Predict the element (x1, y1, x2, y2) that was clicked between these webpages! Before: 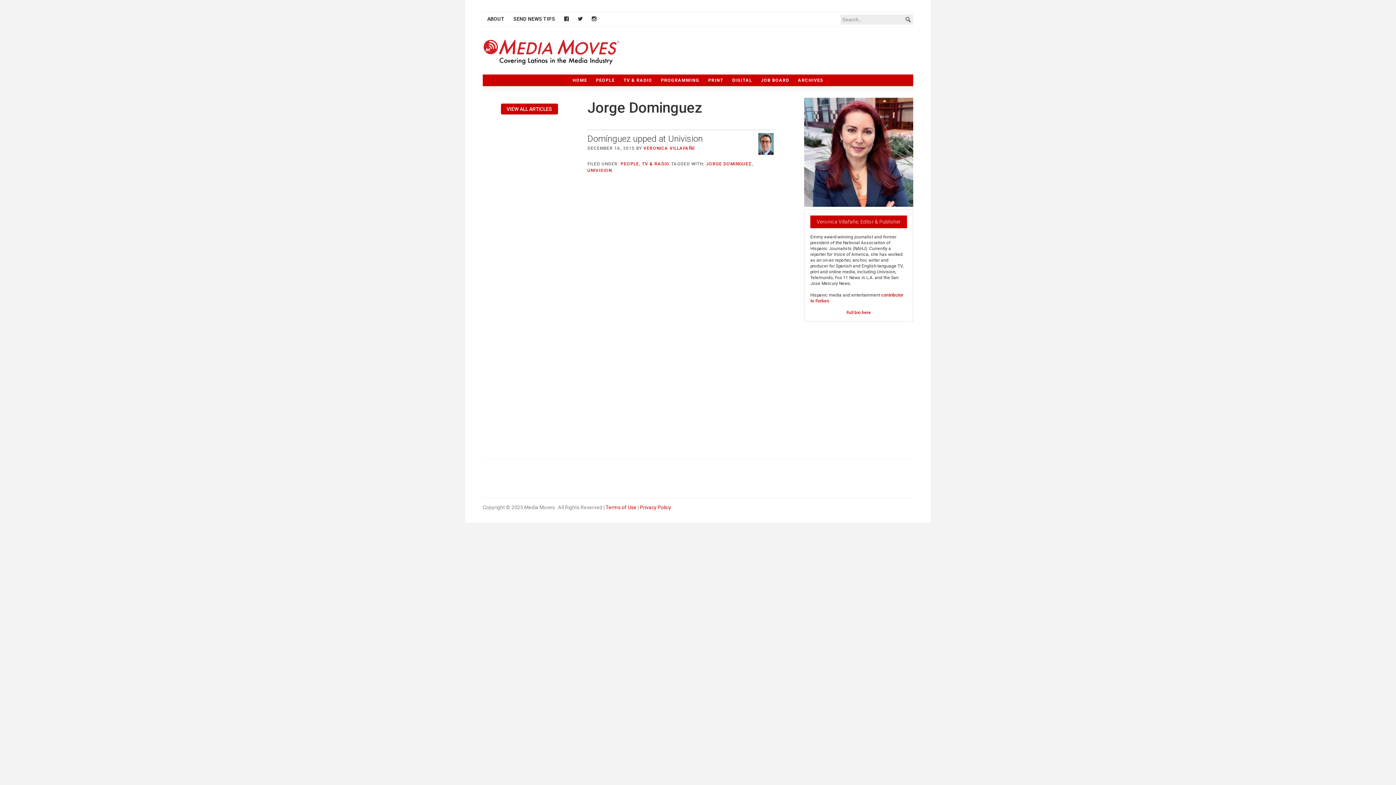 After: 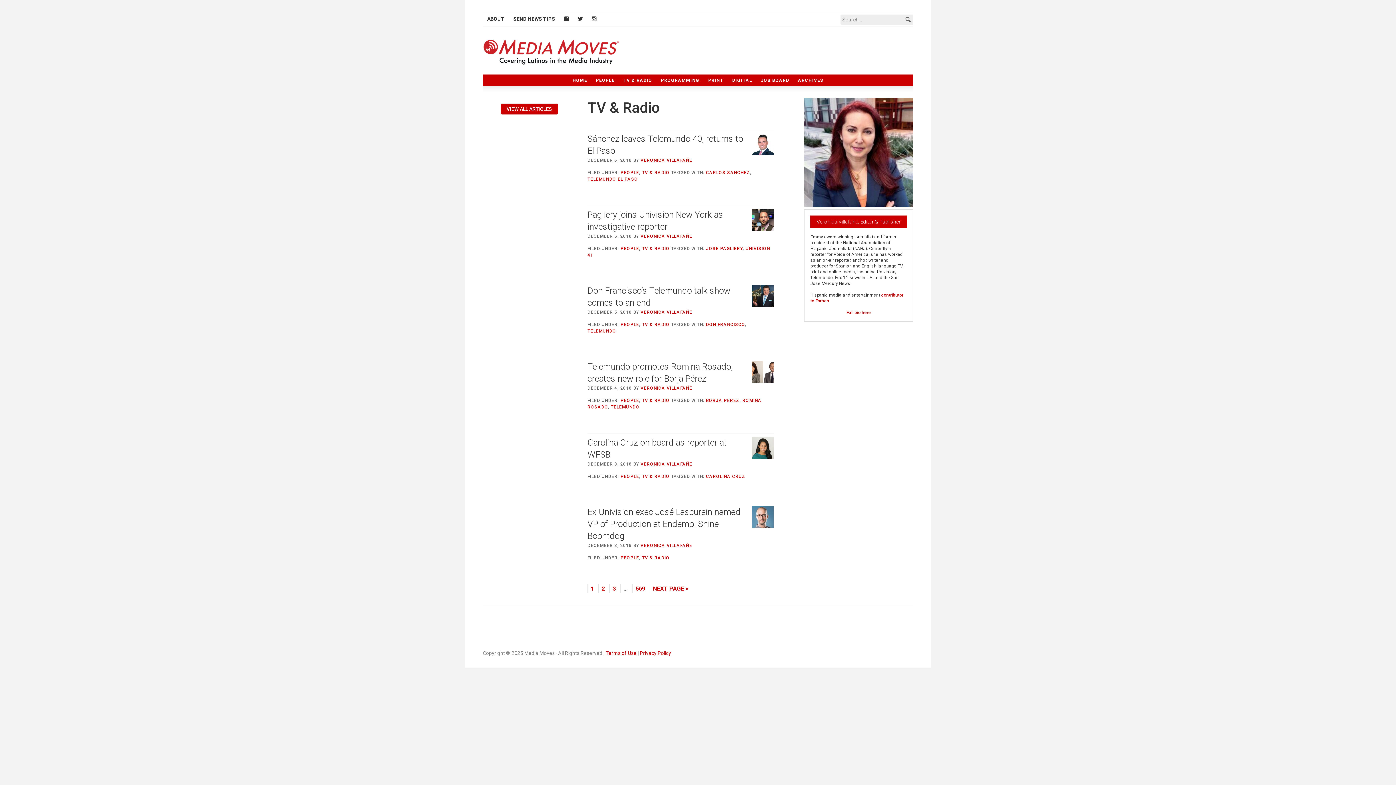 Action: label: TV & RADIO bbox: (619, 74, 656, 86)